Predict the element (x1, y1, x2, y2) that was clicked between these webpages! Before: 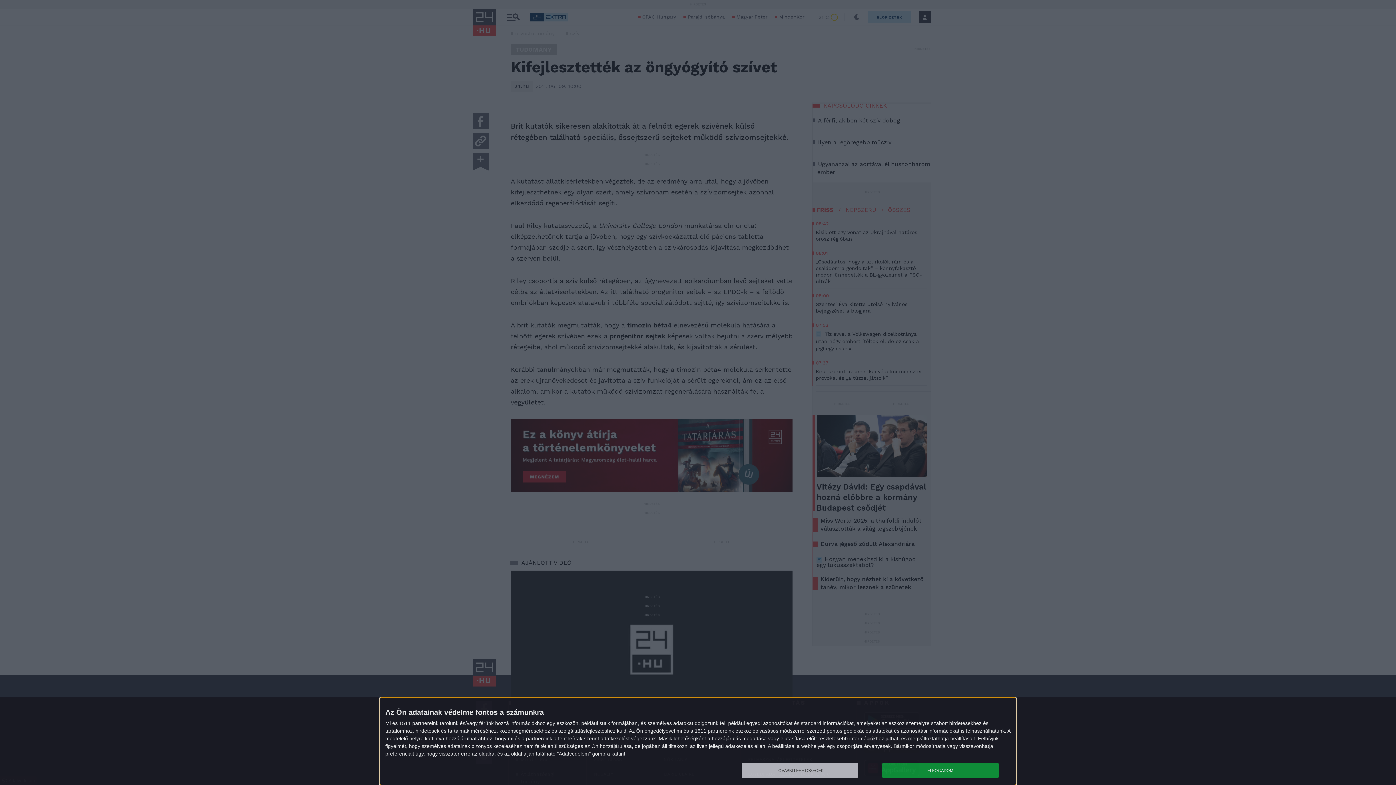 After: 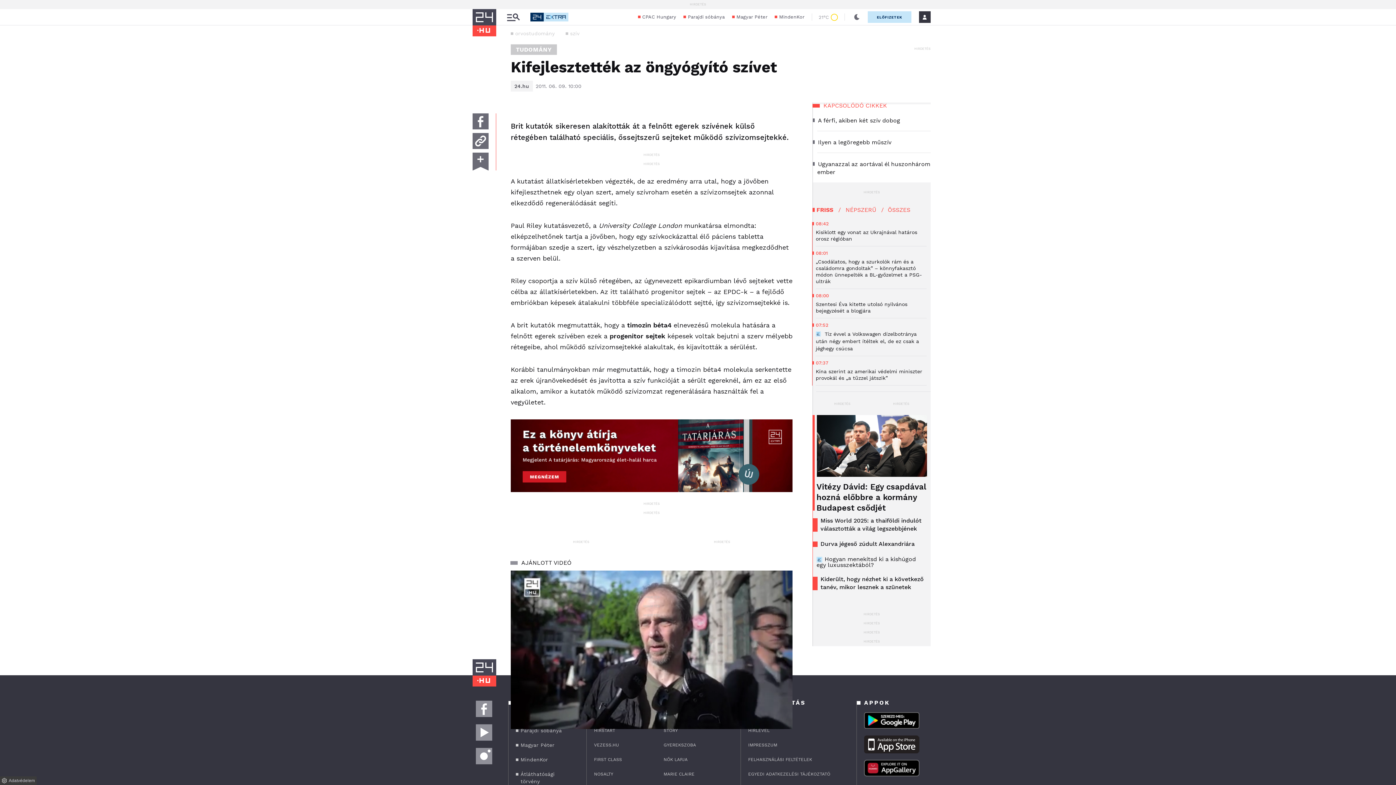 Action: bbox: (882, 763, 998, 778) label: ELFOGADOM